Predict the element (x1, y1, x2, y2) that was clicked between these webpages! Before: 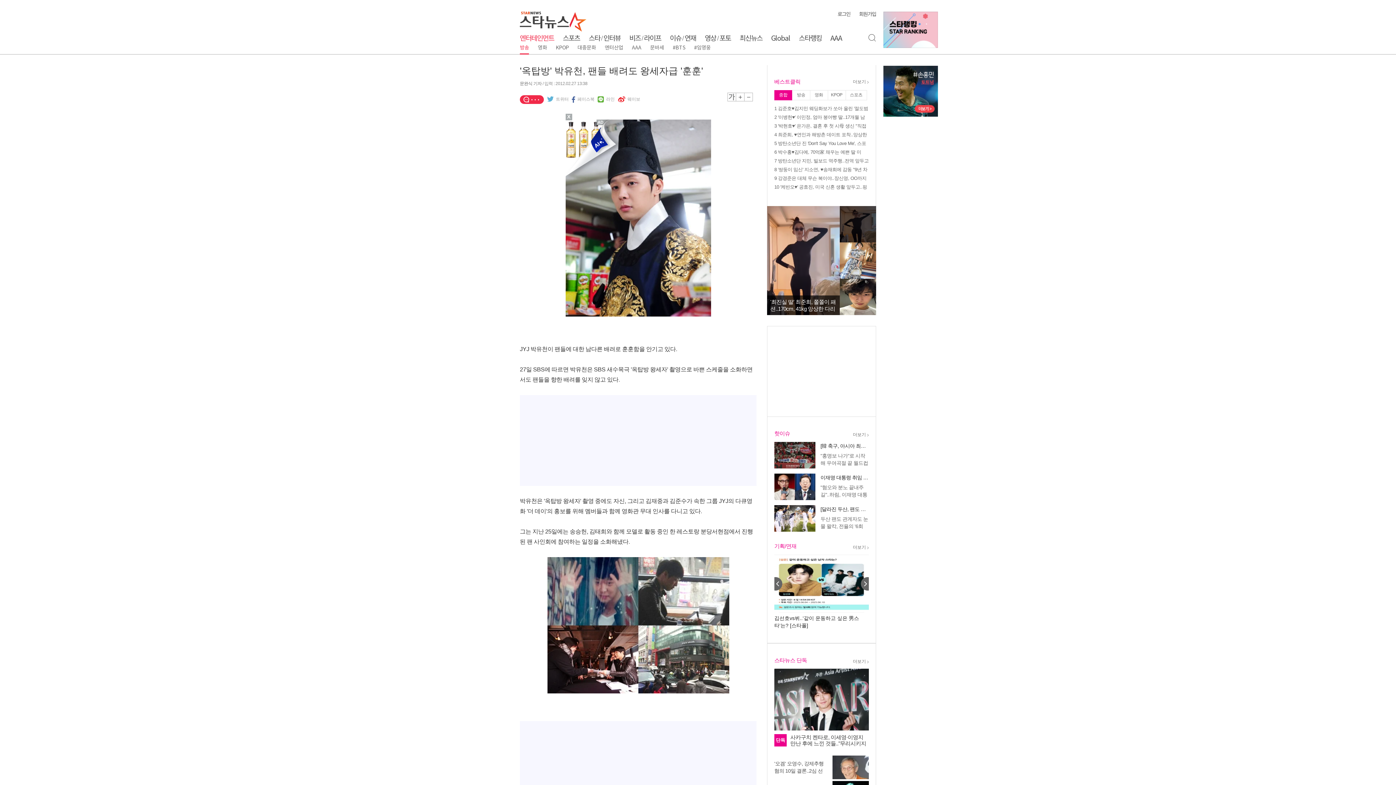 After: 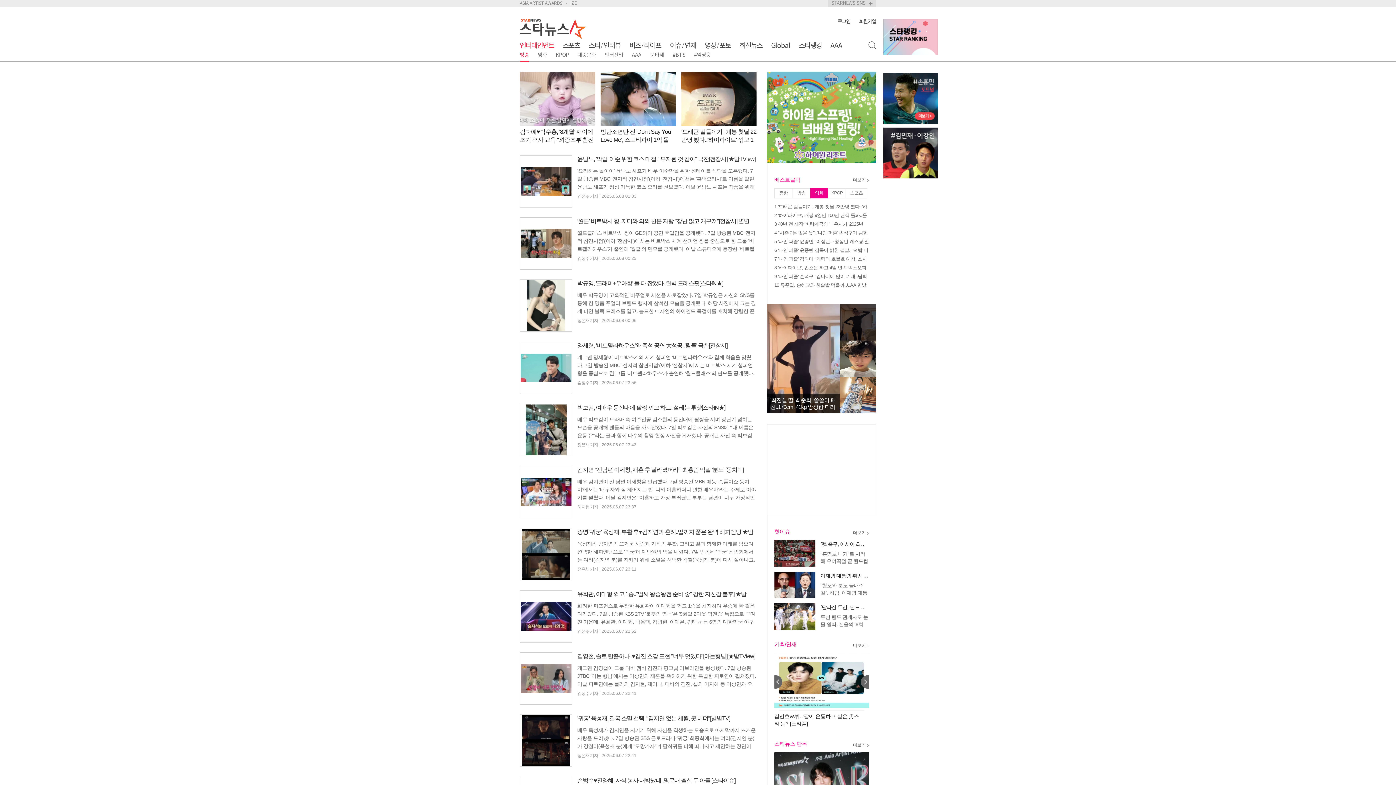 Action: bbox: (520, 42, 529, 54) label: 방송